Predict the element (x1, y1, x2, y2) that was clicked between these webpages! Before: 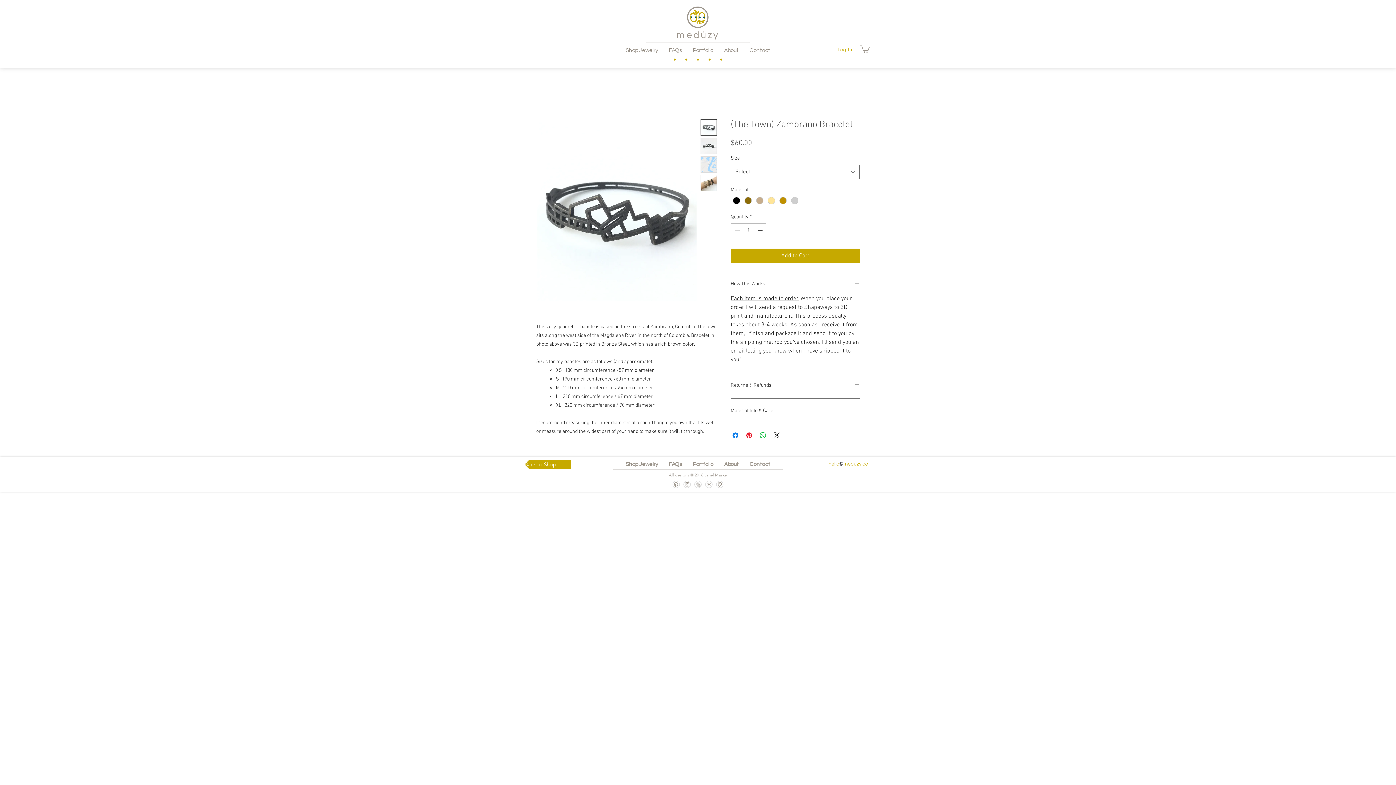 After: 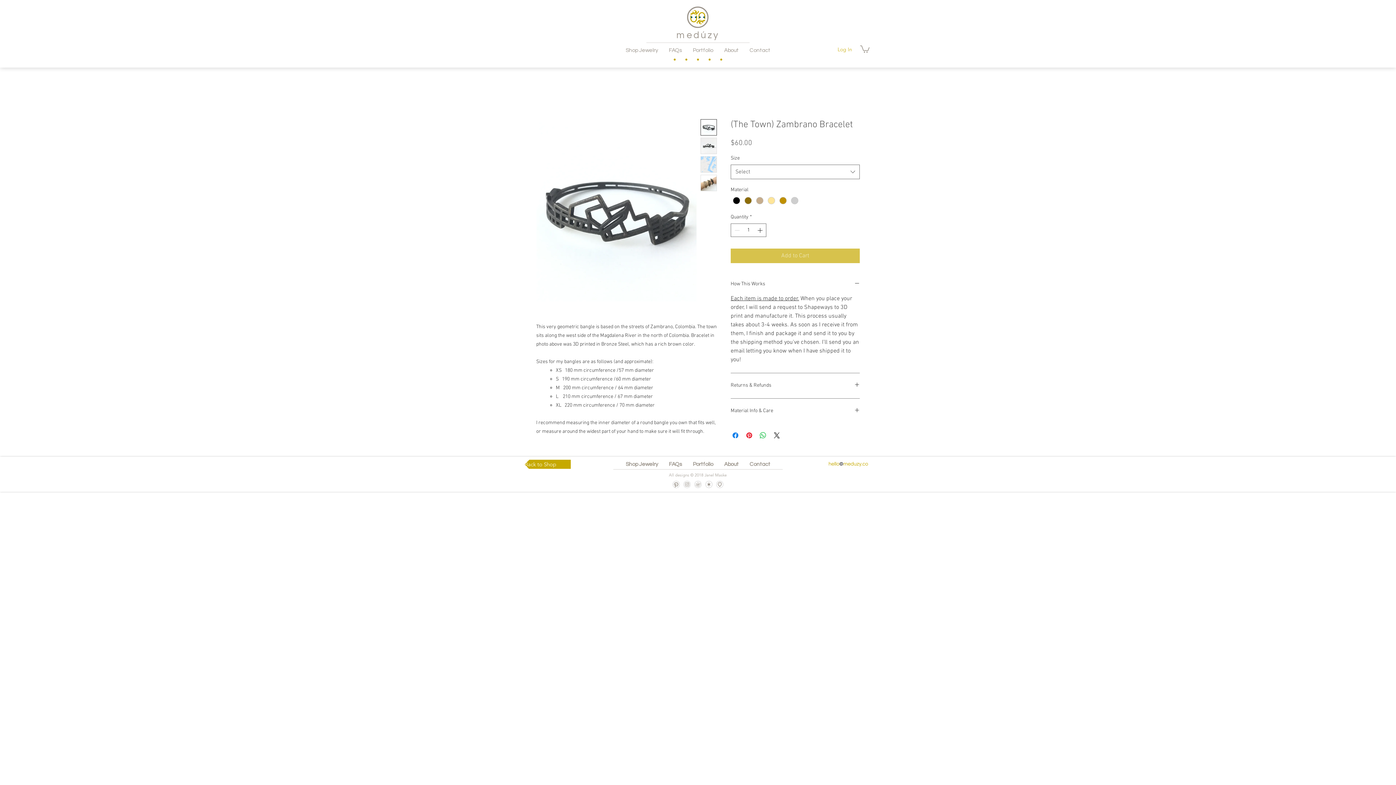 Action: bbox: (730, 248, 860, 263) label: Add to Cart